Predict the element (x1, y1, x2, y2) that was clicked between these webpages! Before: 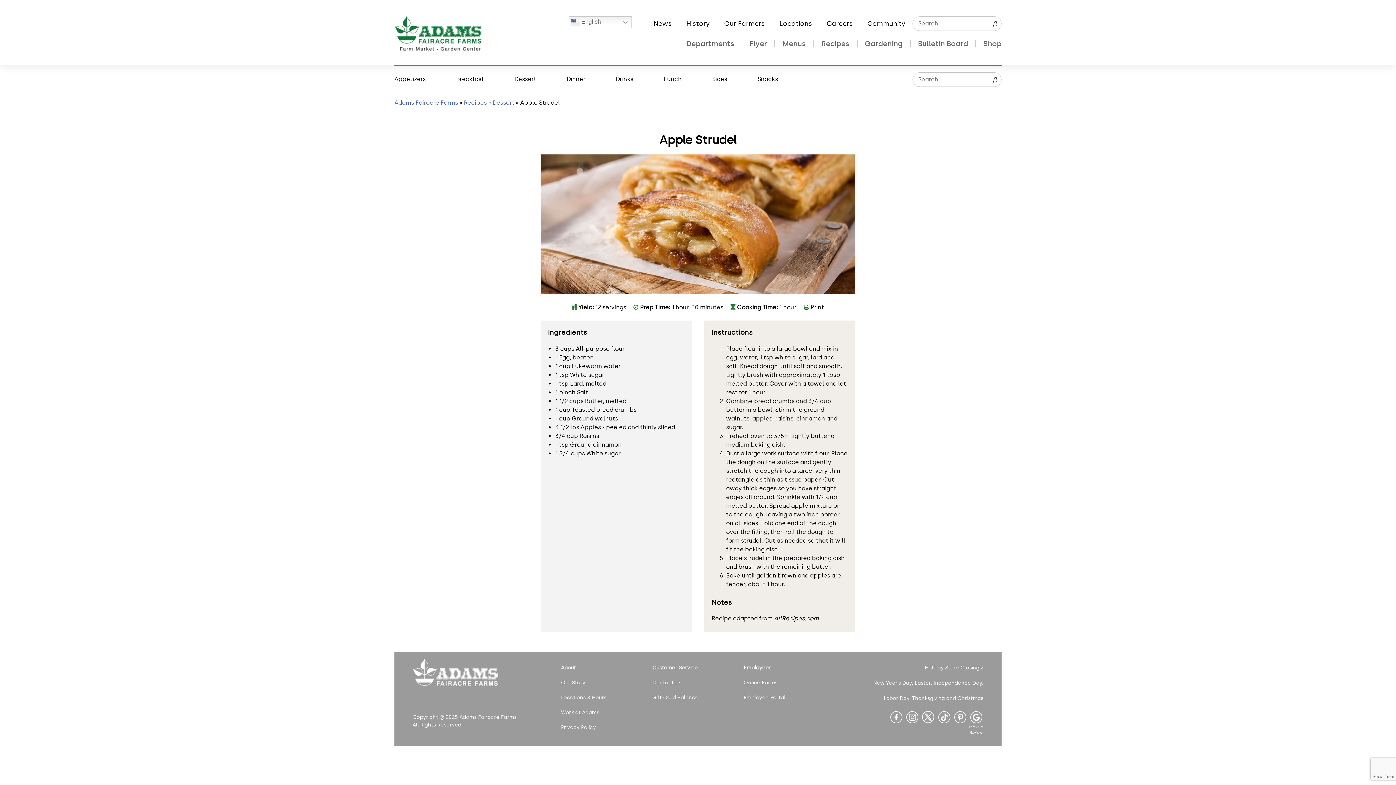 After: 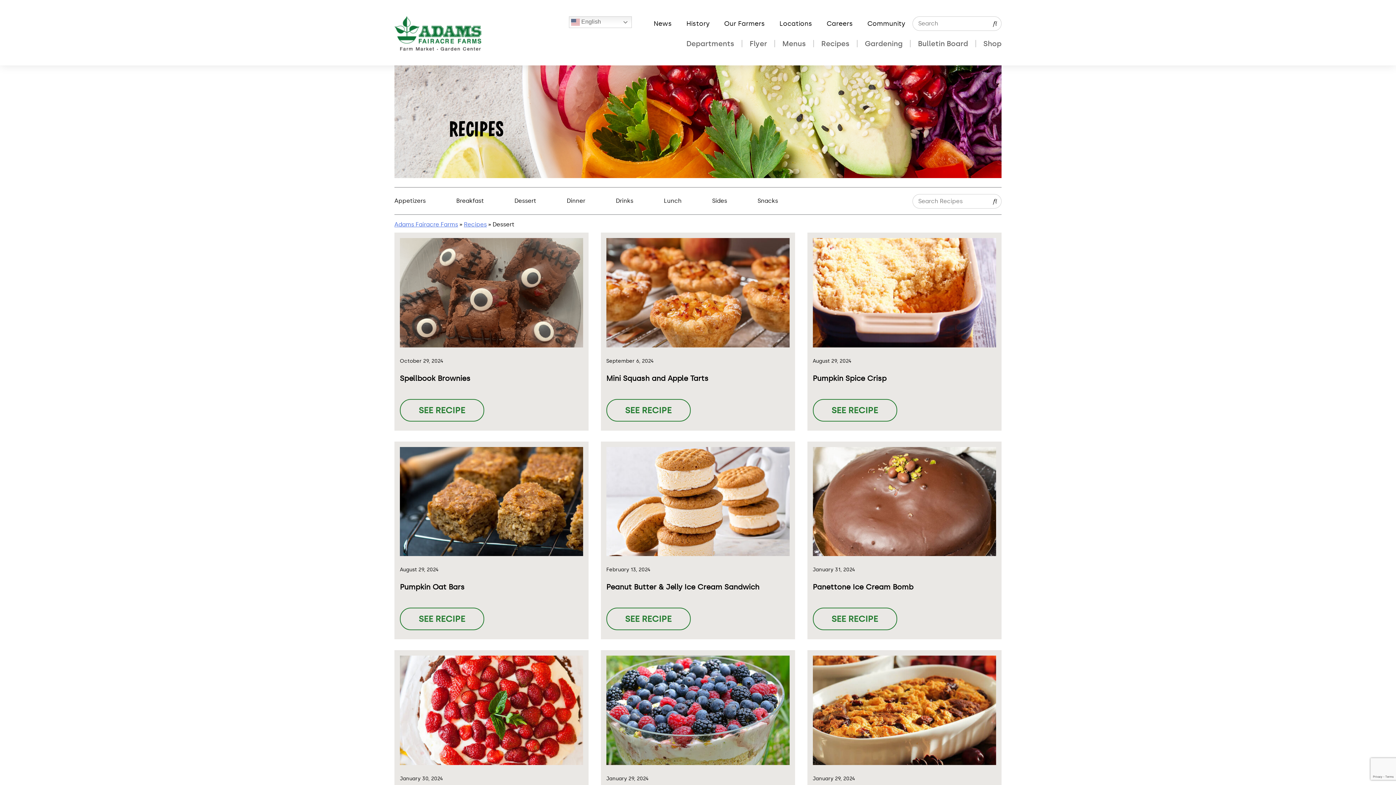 Action: label: Dessert bbox: (514, 74, 565, 83)